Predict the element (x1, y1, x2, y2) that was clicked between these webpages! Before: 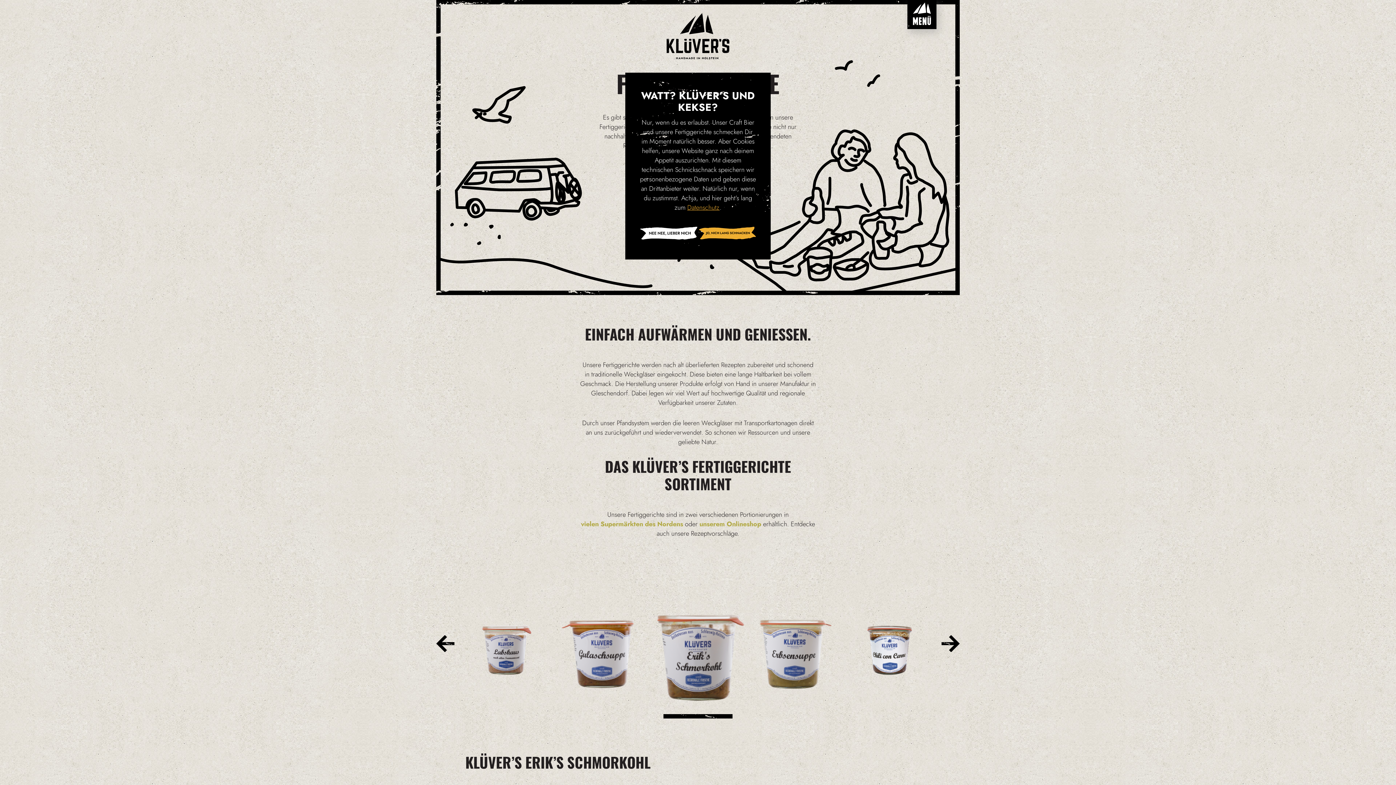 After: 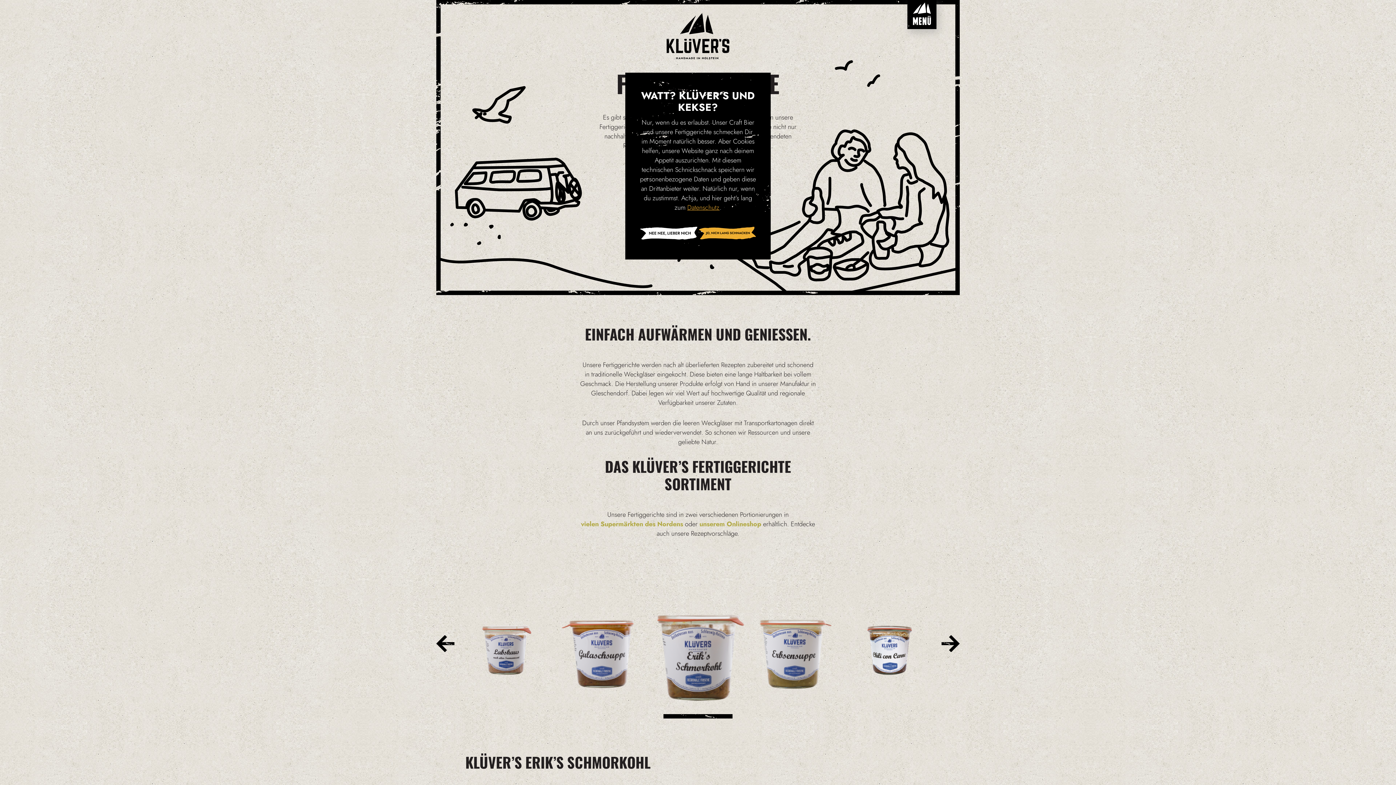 Action: label: unserem Onlineshop bbox: (699, 519, 761, 529)